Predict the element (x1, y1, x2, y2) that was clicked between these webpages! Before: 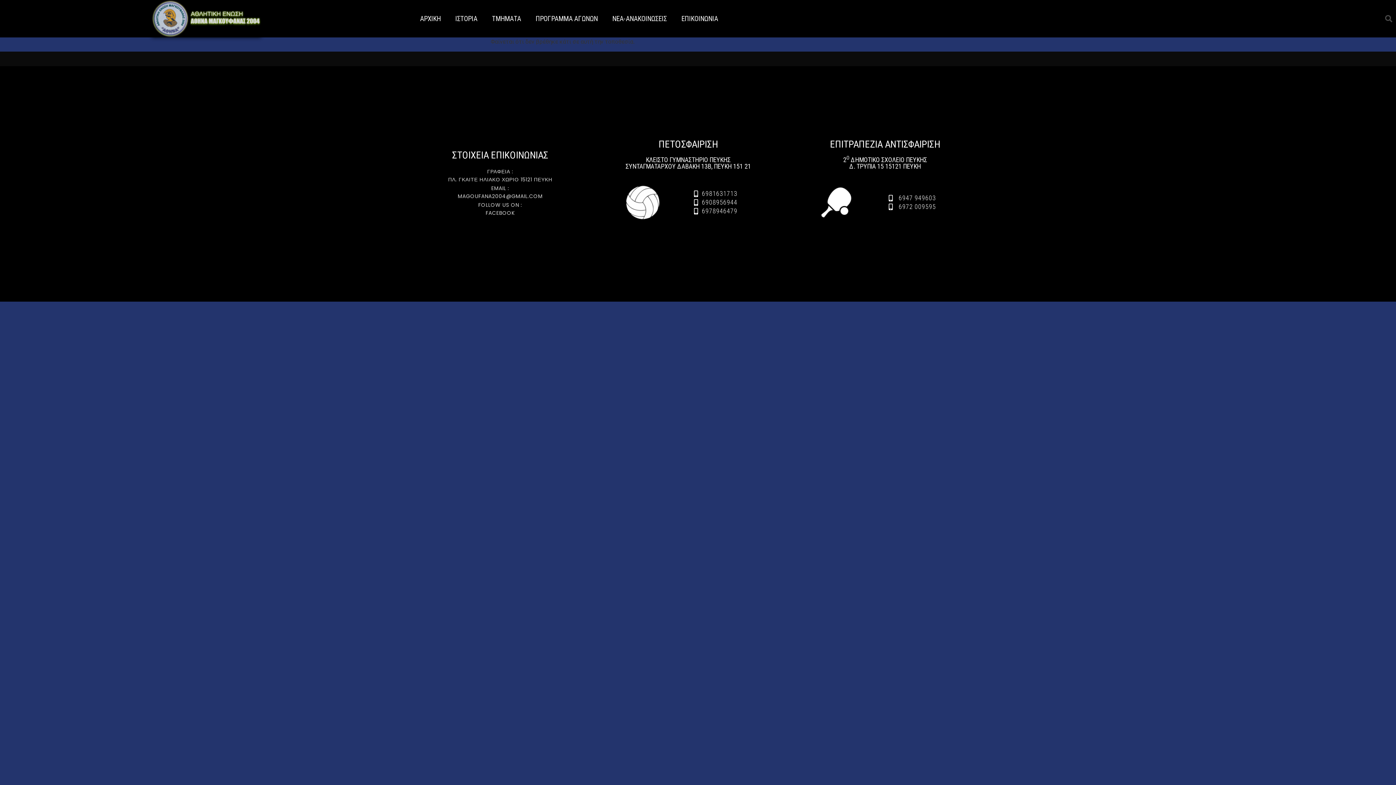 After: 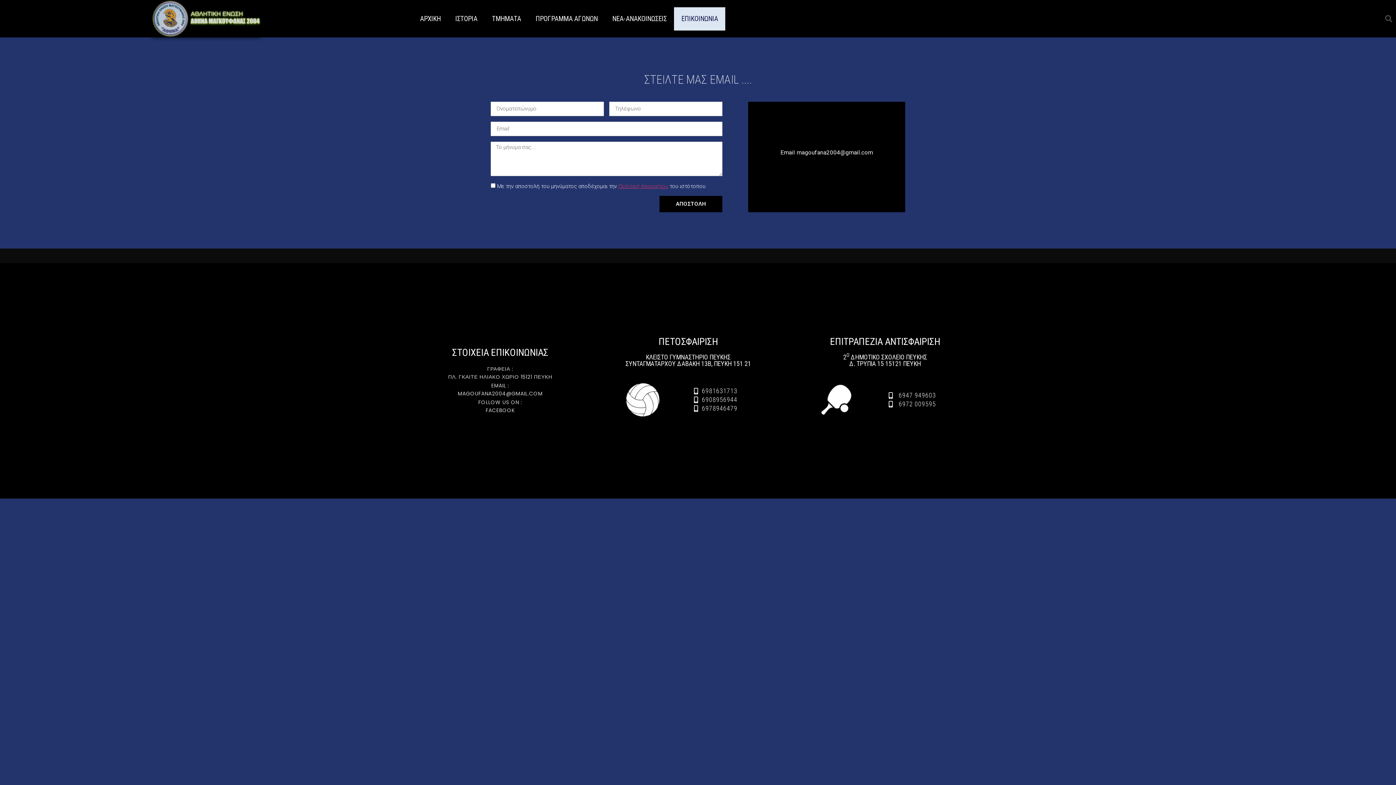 Action: bbox: (674, 7, 725, 30) label: ΕΠΙΚΟΙΝΩΝΙΑ